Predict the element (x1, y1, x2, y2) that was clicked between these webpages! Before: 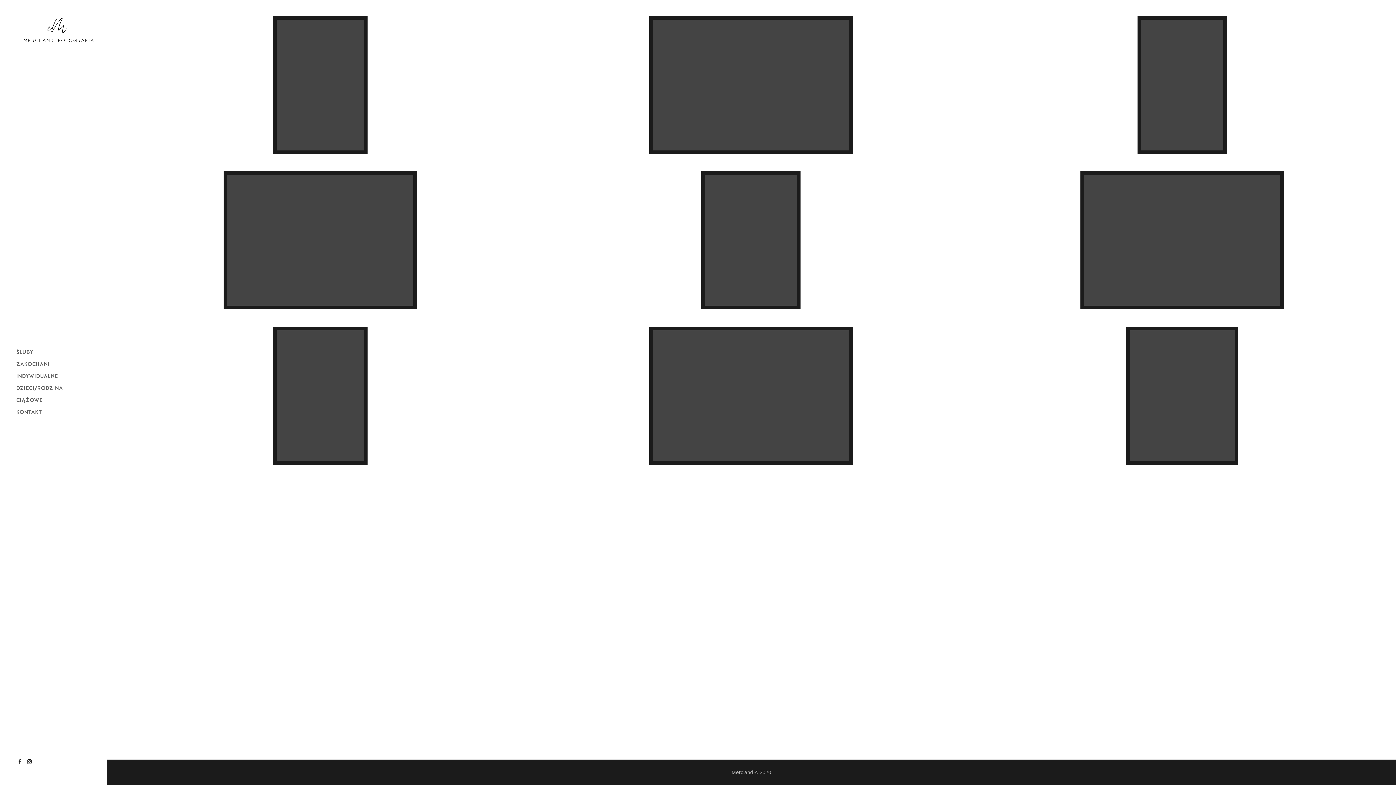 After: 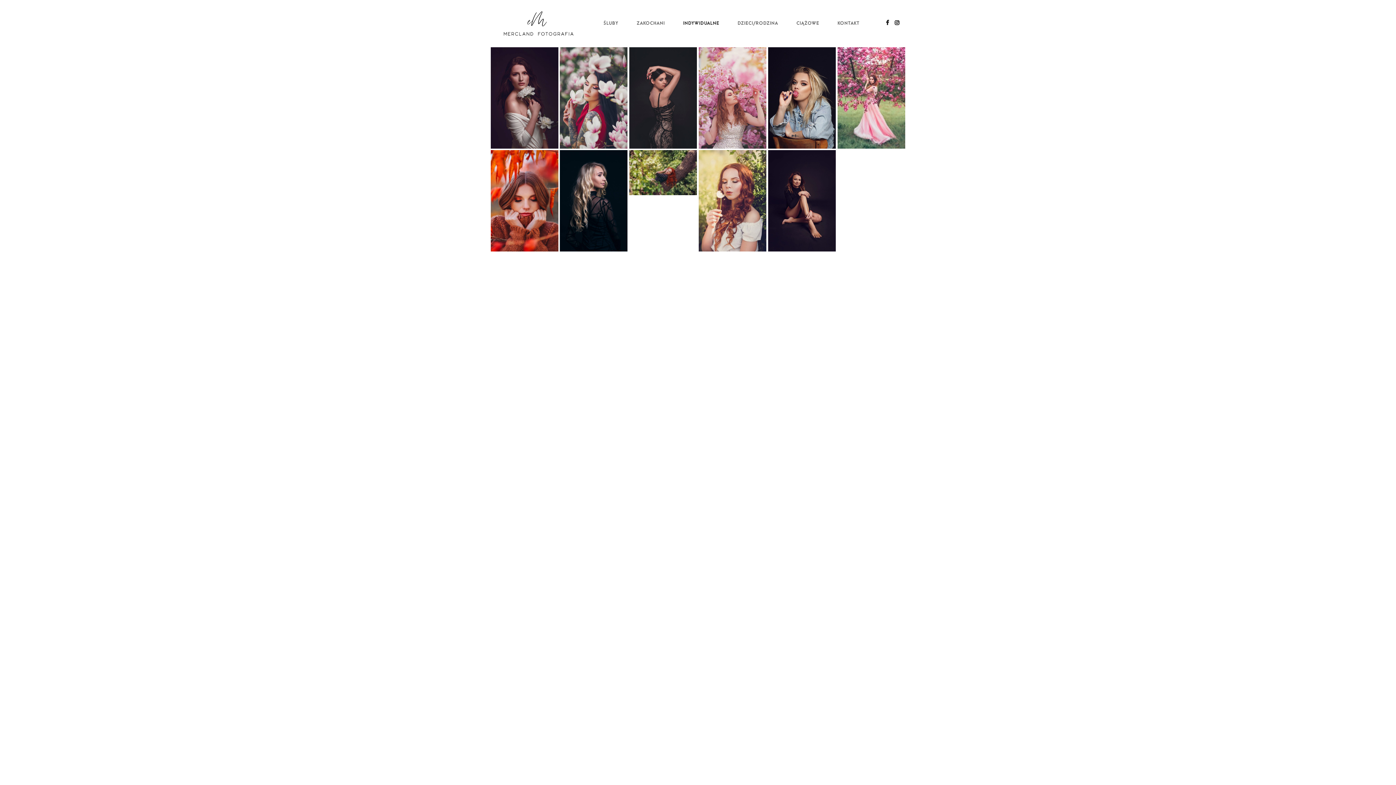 Action: bbox: (0, 371, 106, 383) label: INDYWIDUALNE